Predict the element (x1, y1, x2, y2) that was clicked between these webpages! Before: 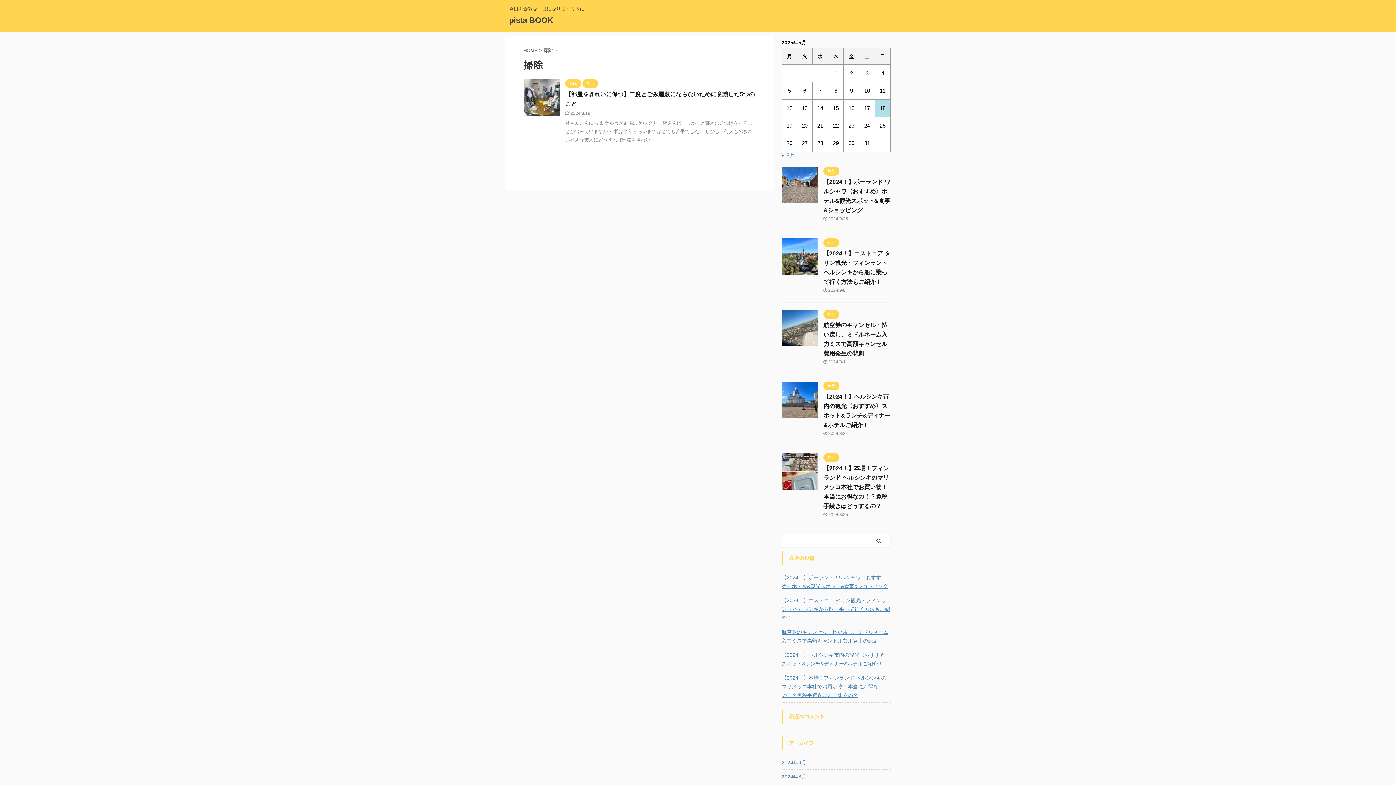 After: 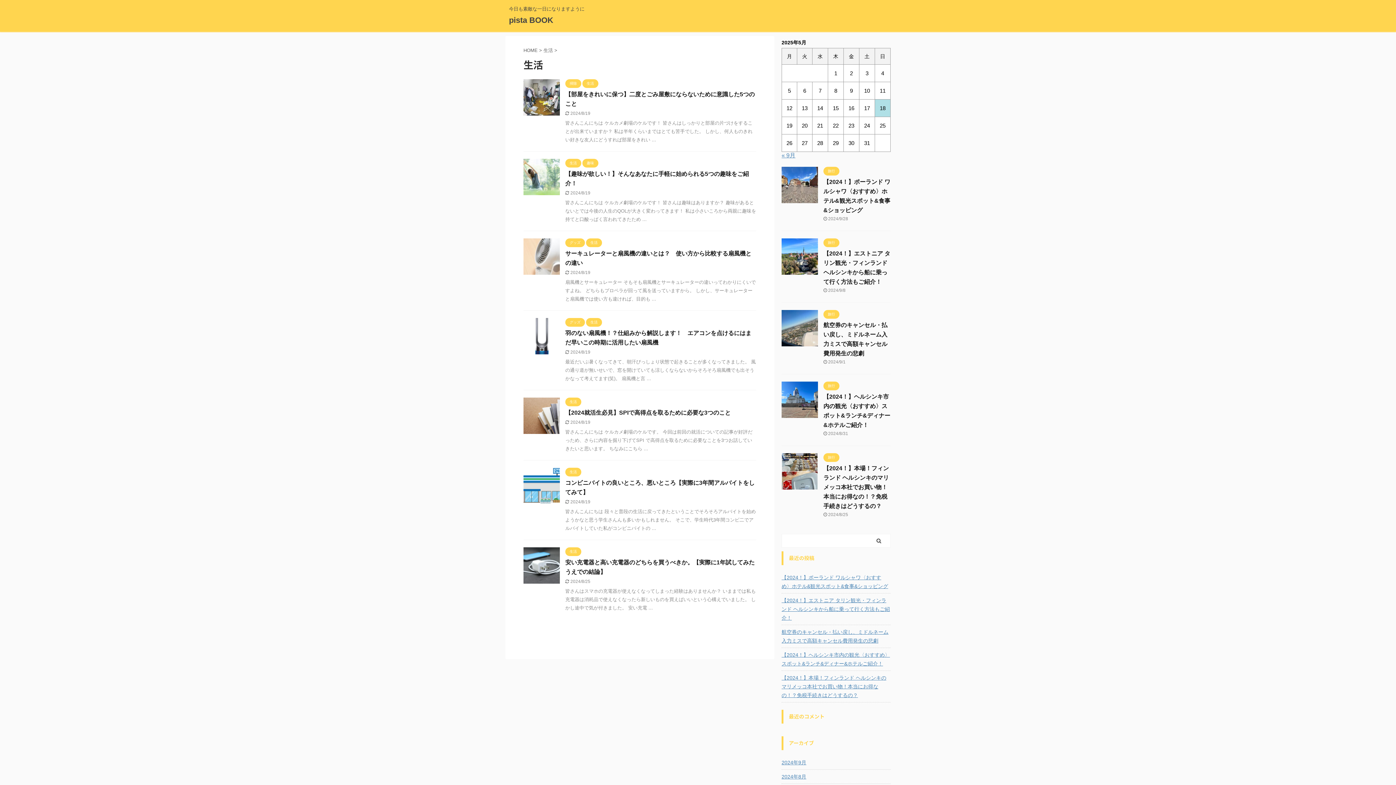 Action: bbox: (582, 80, 598, 85) label: 生活